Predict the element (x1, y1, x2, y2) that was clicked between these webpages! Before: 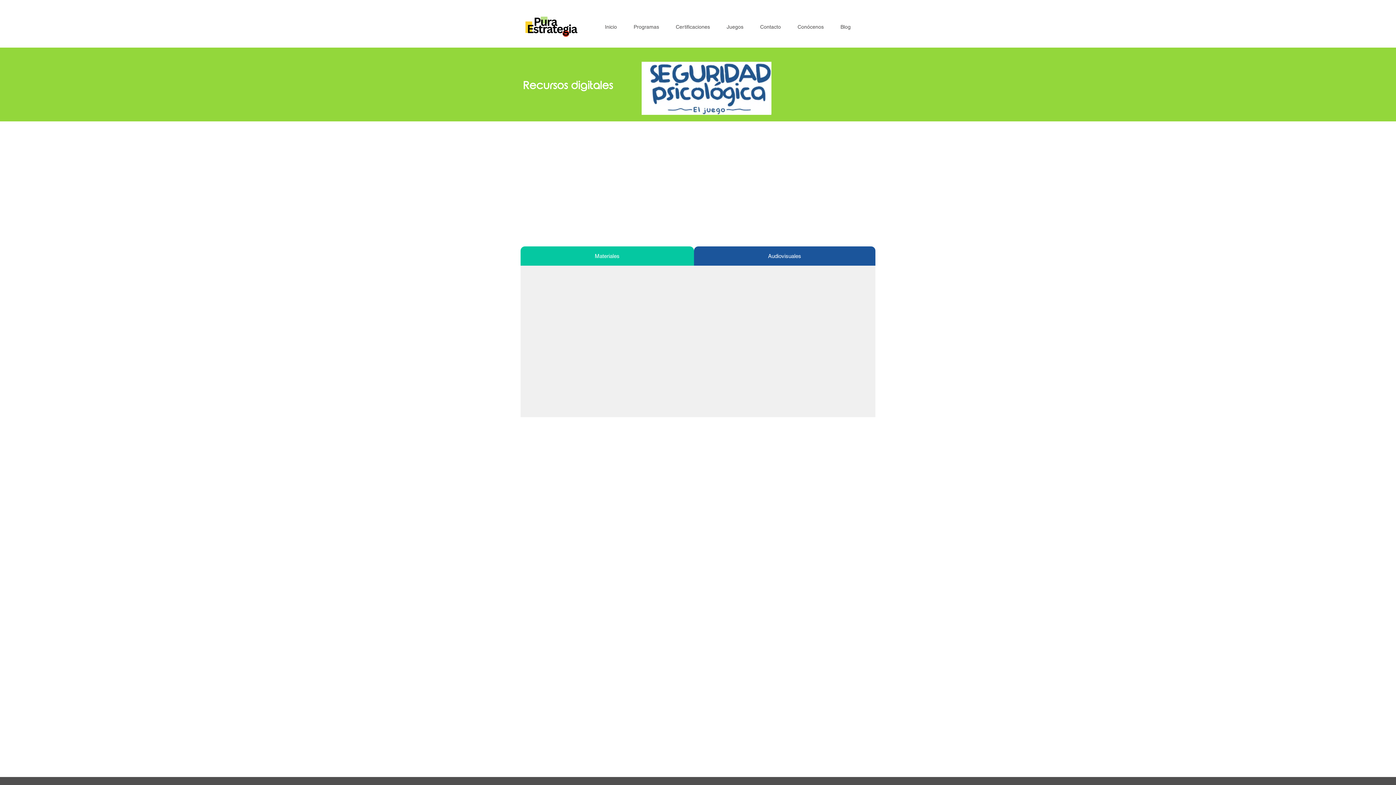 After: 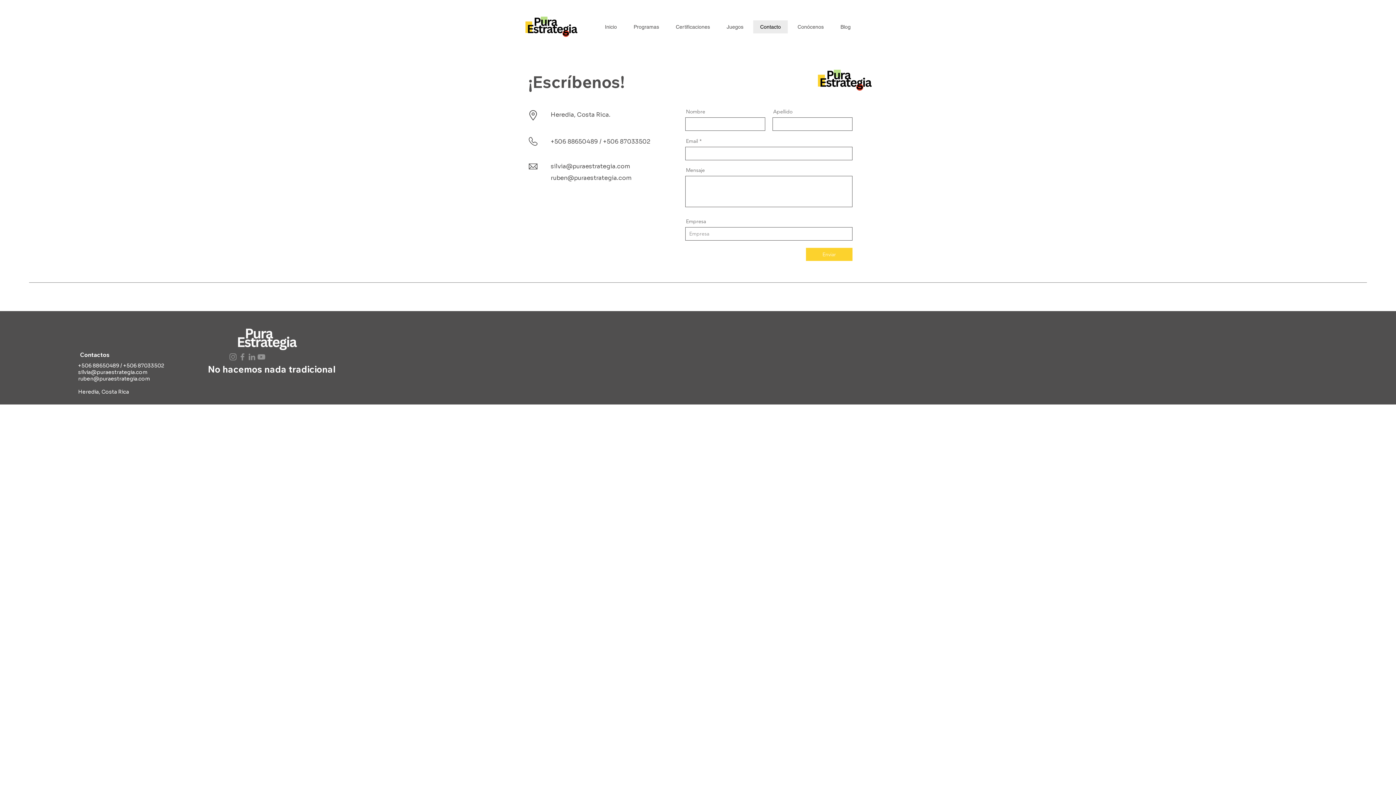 Action: bbox: (753, 20, 788, 33) label: Contacto